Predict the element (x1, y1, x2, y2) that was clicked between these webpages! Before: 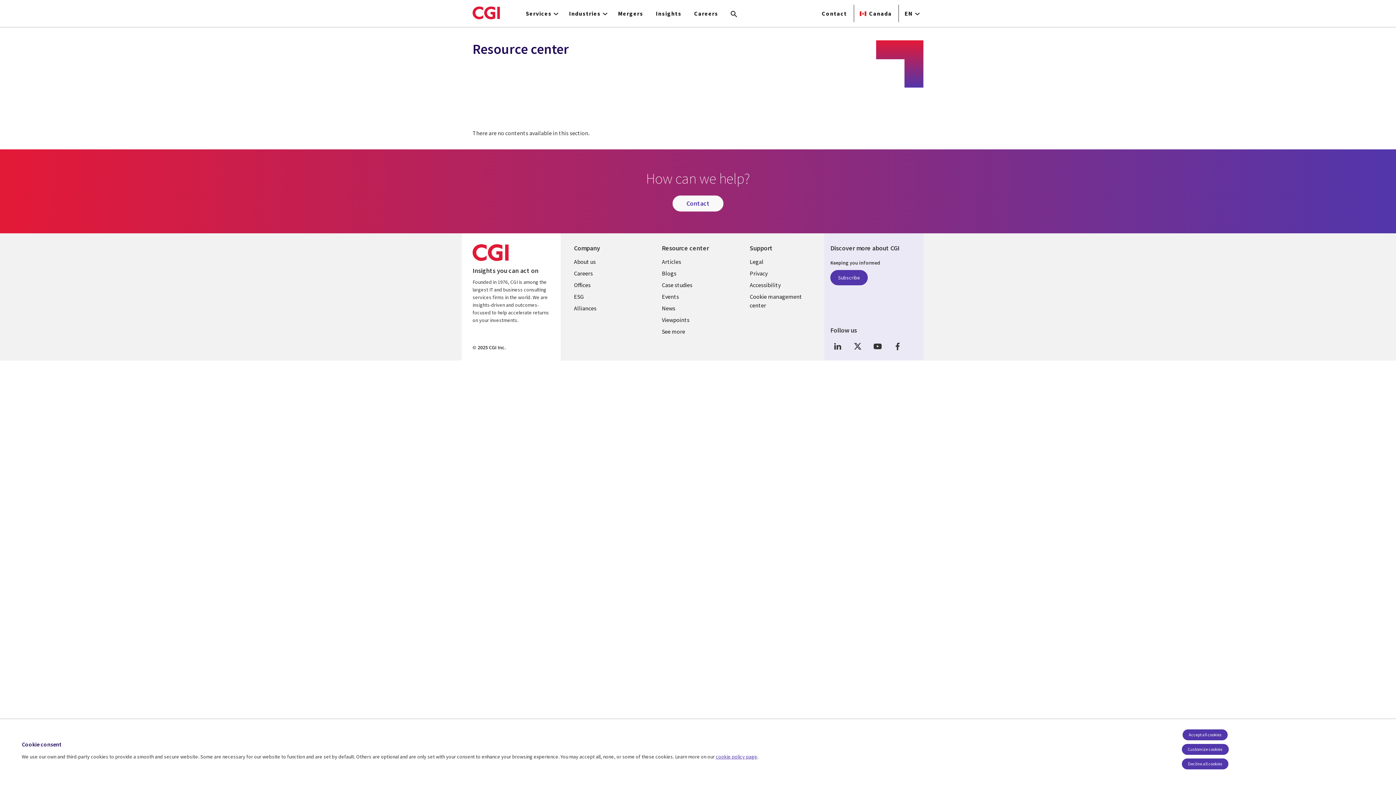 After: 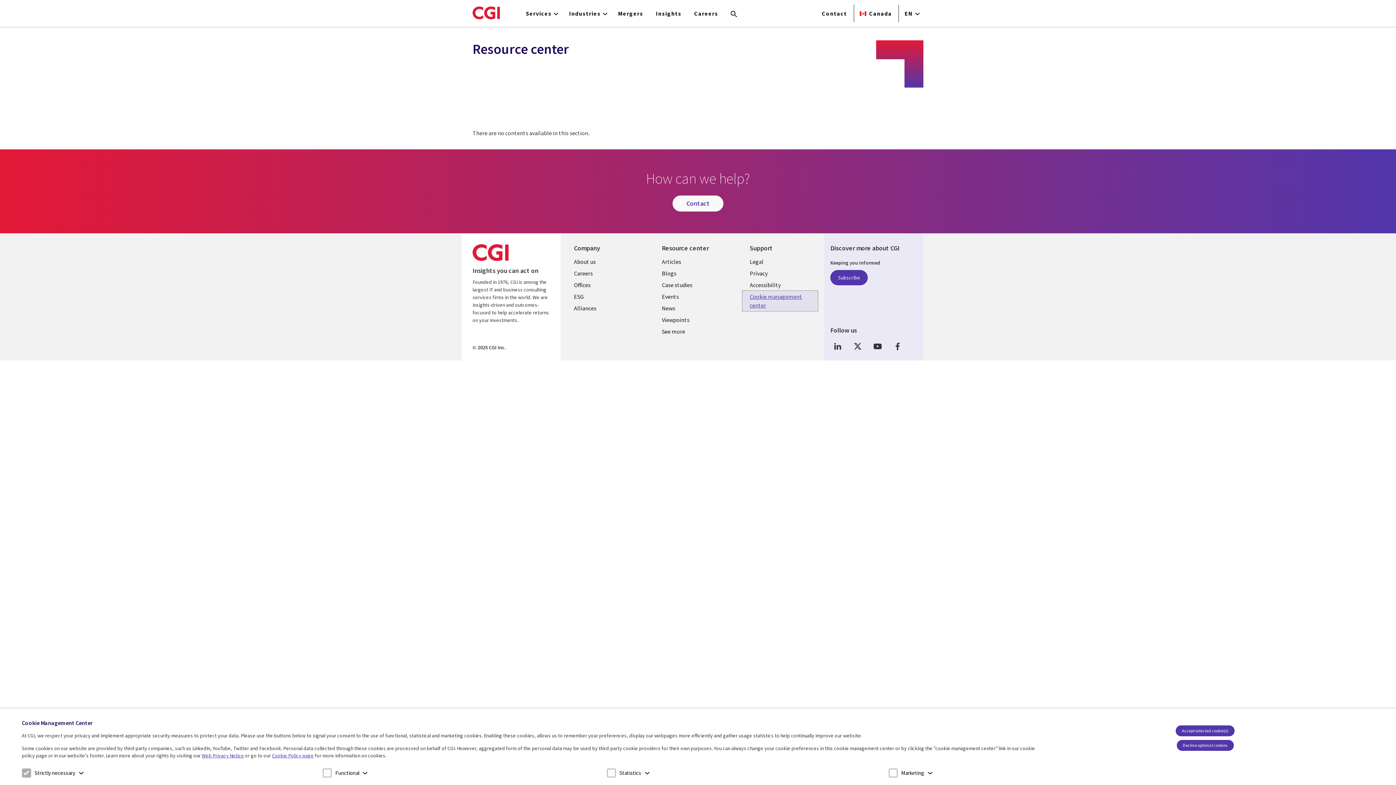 Action: bbox: (742, 290, 818, 311) label: Cookie management center